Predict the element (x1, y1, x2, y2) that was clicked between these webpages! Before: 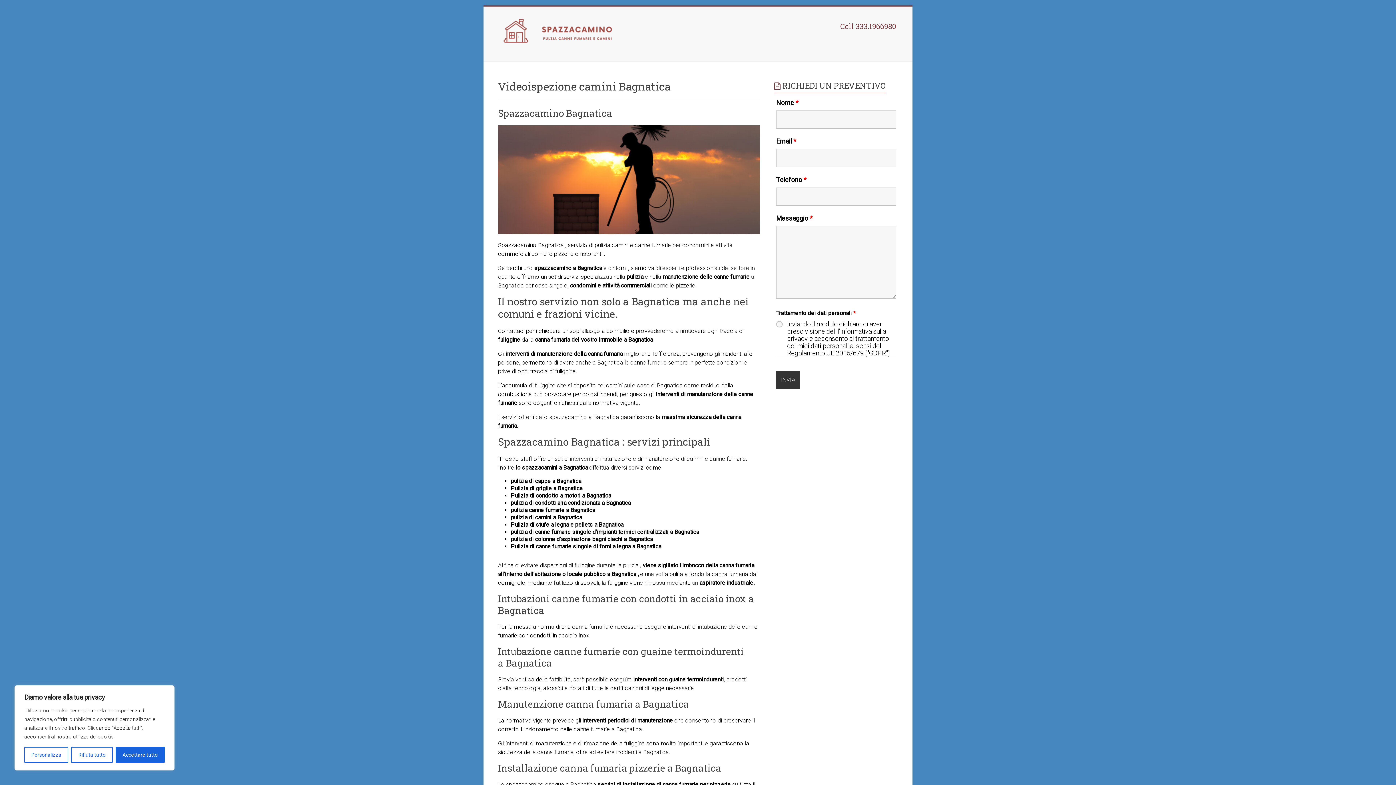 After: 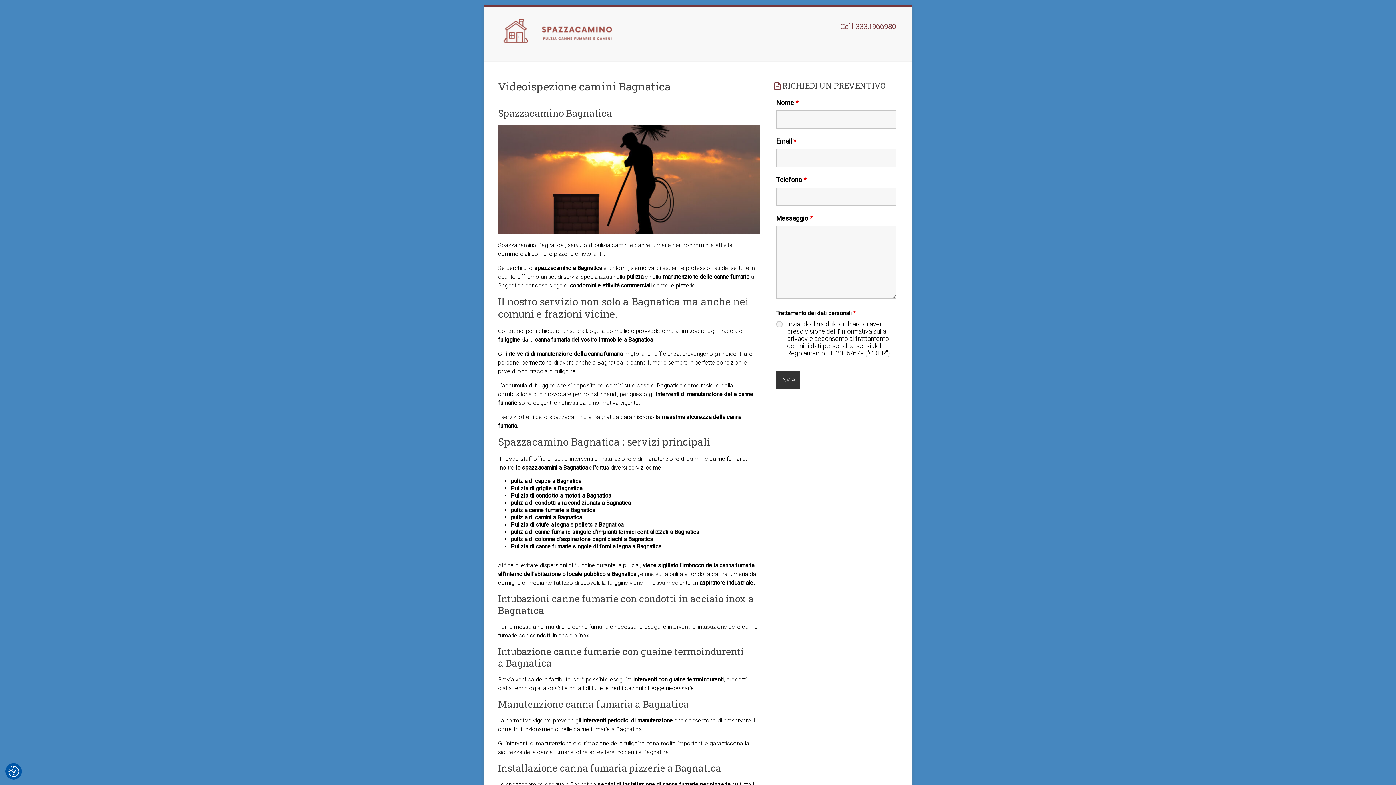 Action: bbox: (71, 747, 112, 763) label: Rifiuta tutto